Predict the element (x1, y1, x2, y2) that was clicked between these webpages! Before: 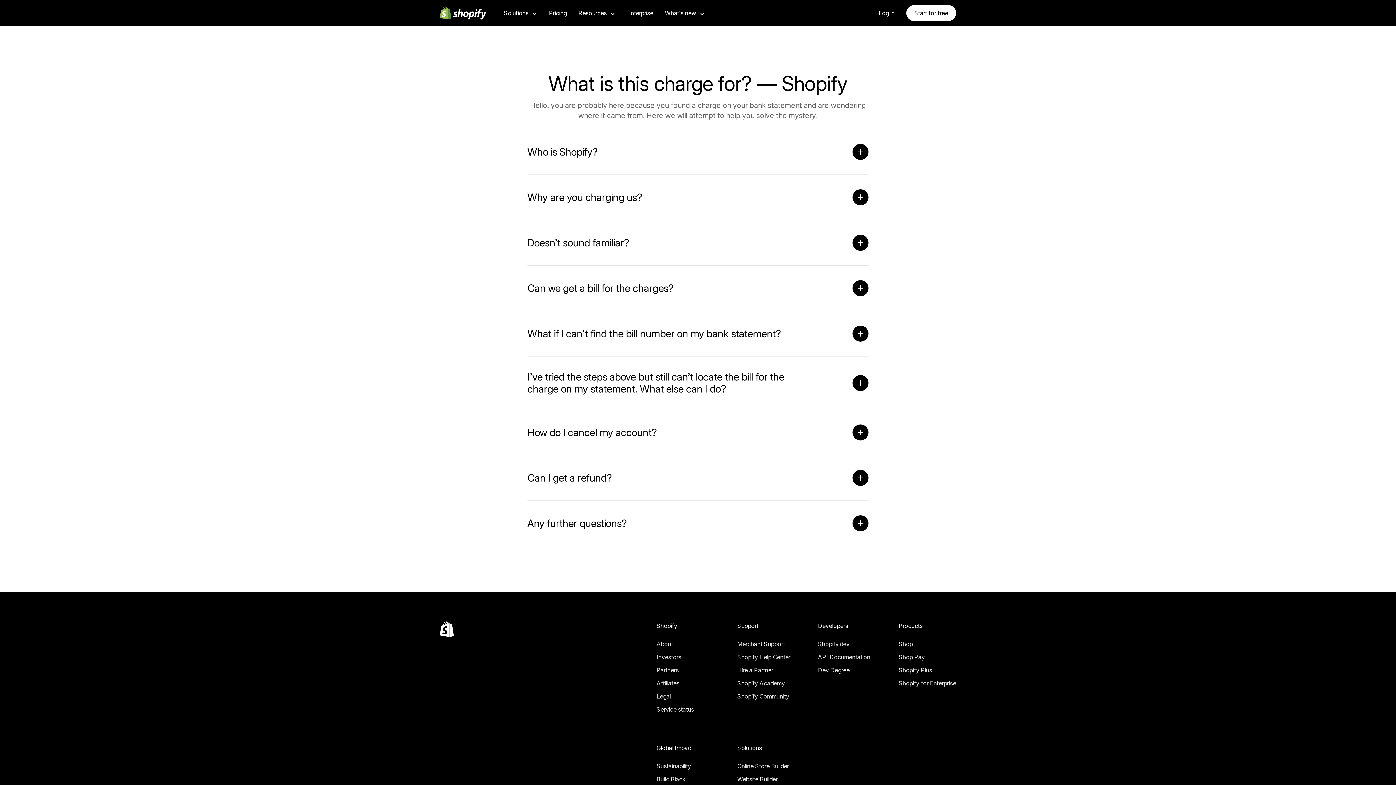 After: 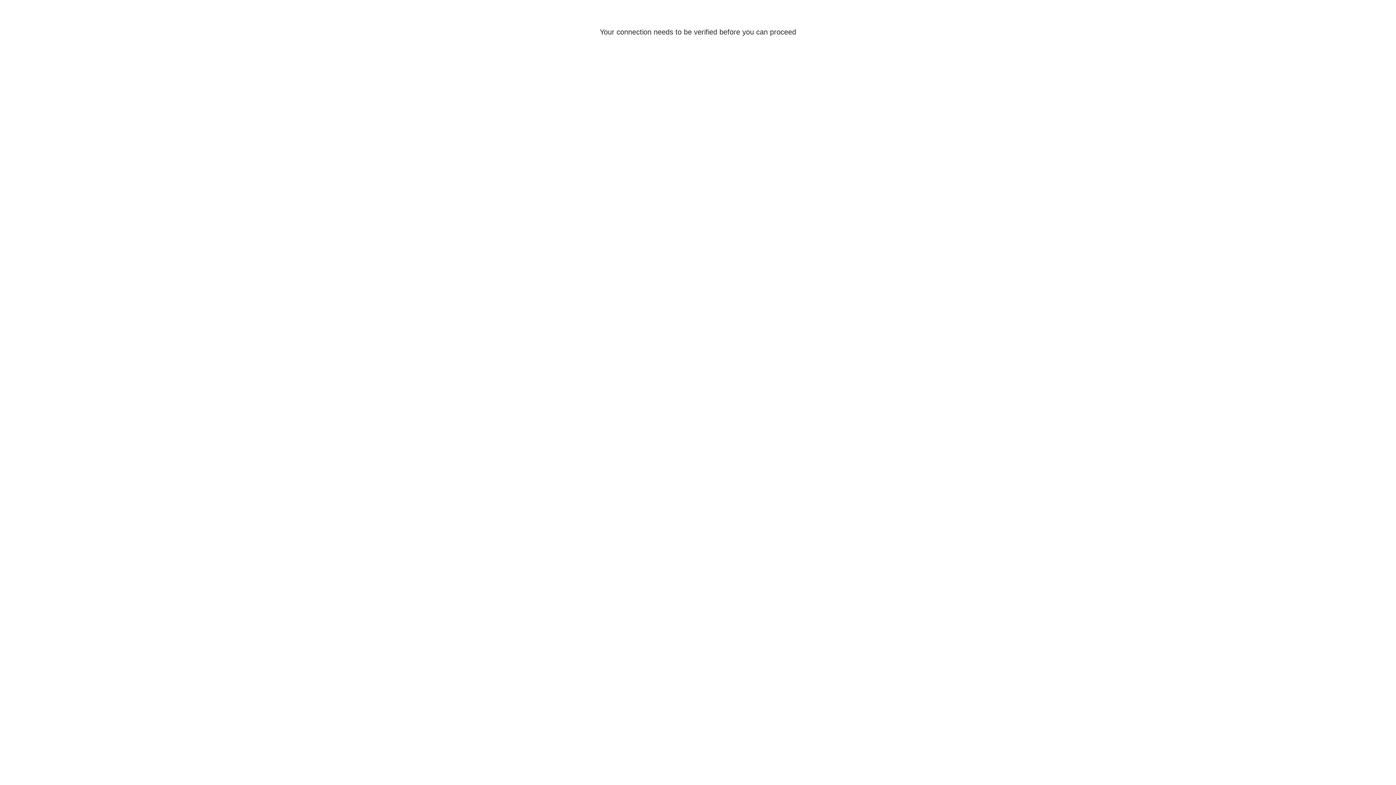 Action: label: External source: Shopify Help Center bbox: (737, 652, 790, 662)